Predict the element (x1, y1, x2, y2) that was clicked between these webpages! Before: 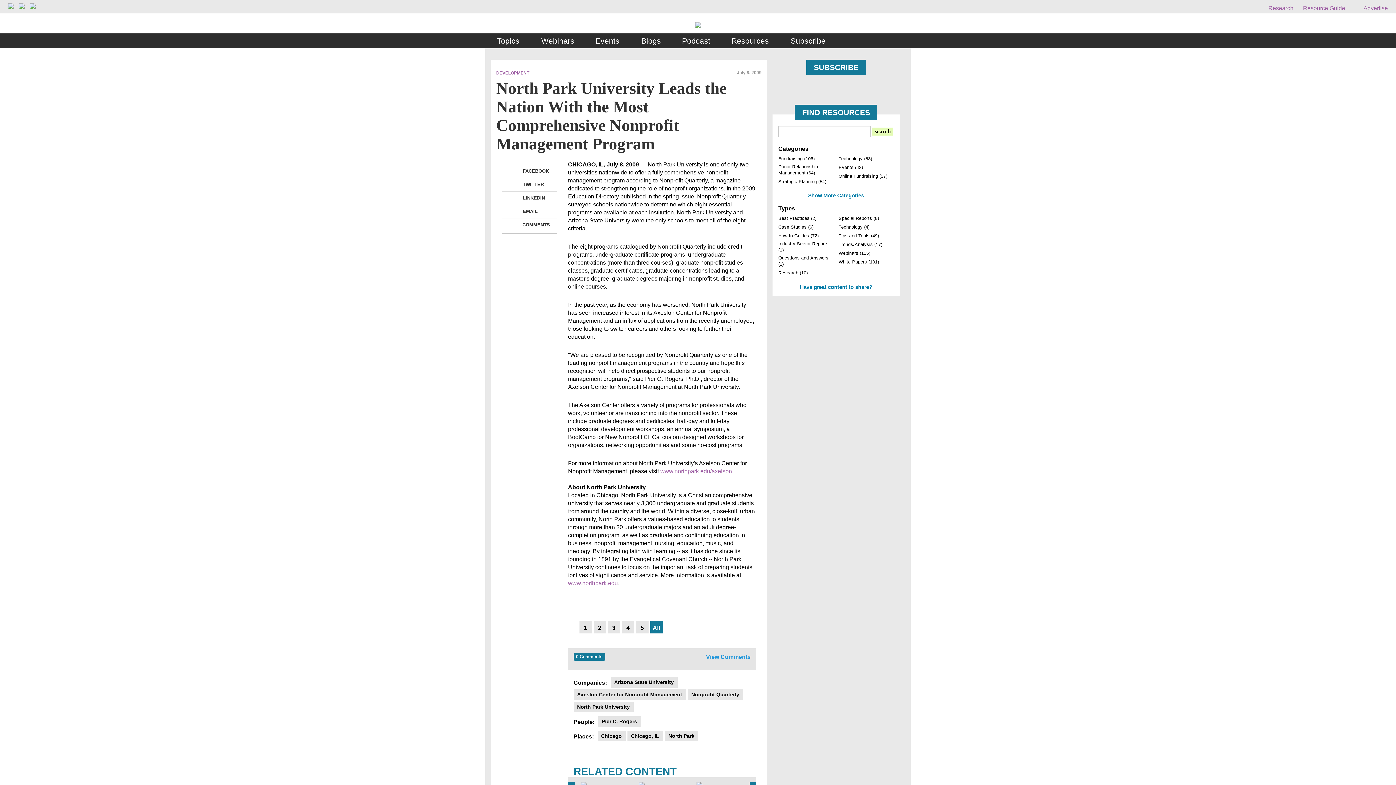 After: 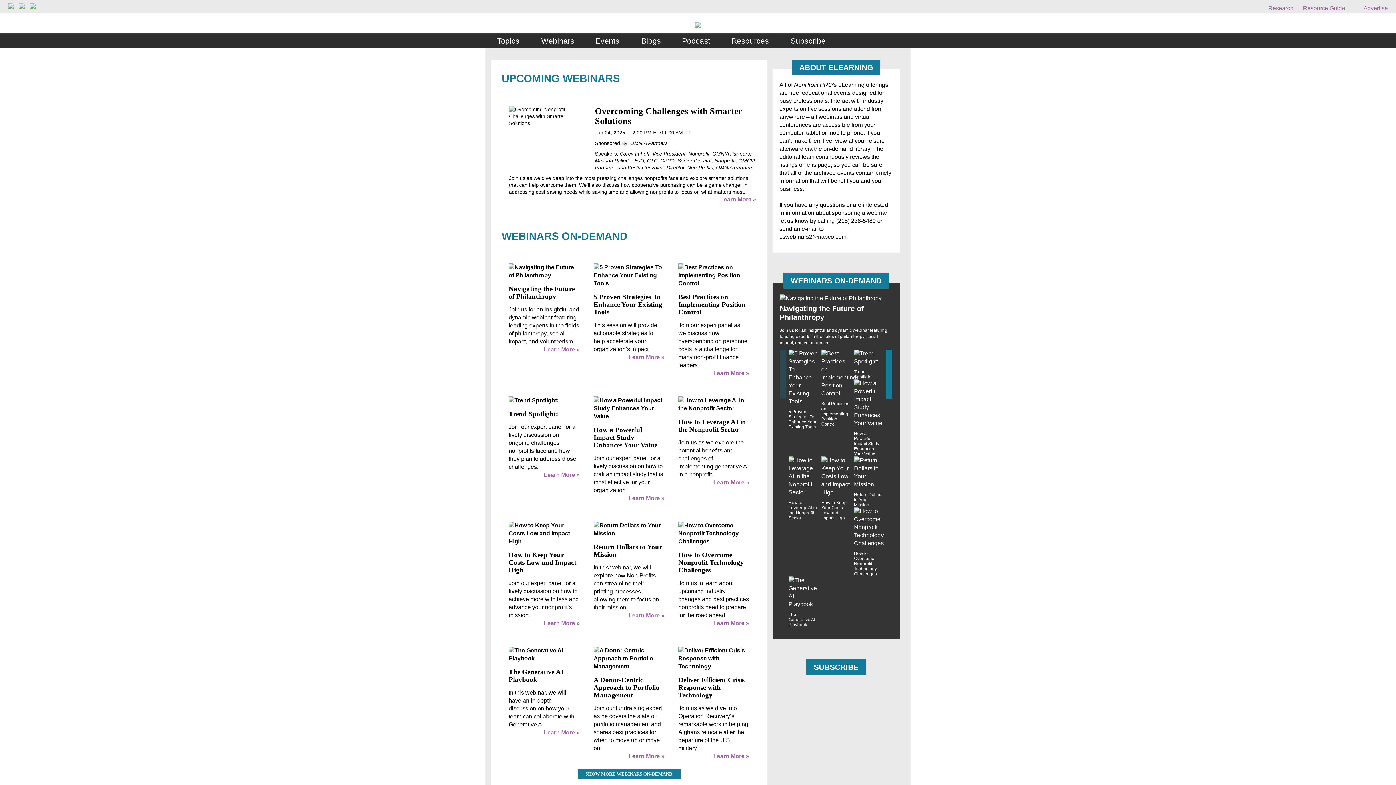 Action: bbox: (537, 33, 578, 48) label: Webinars